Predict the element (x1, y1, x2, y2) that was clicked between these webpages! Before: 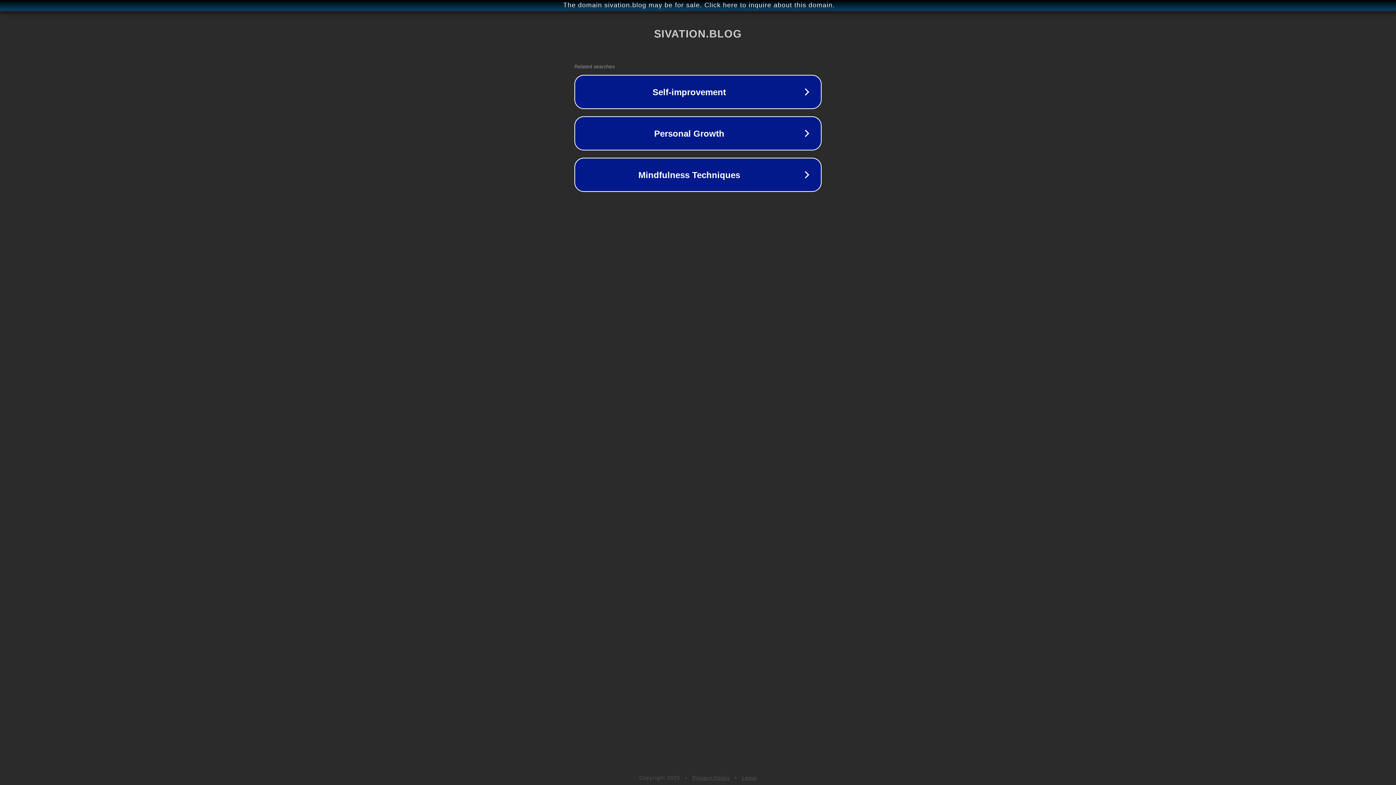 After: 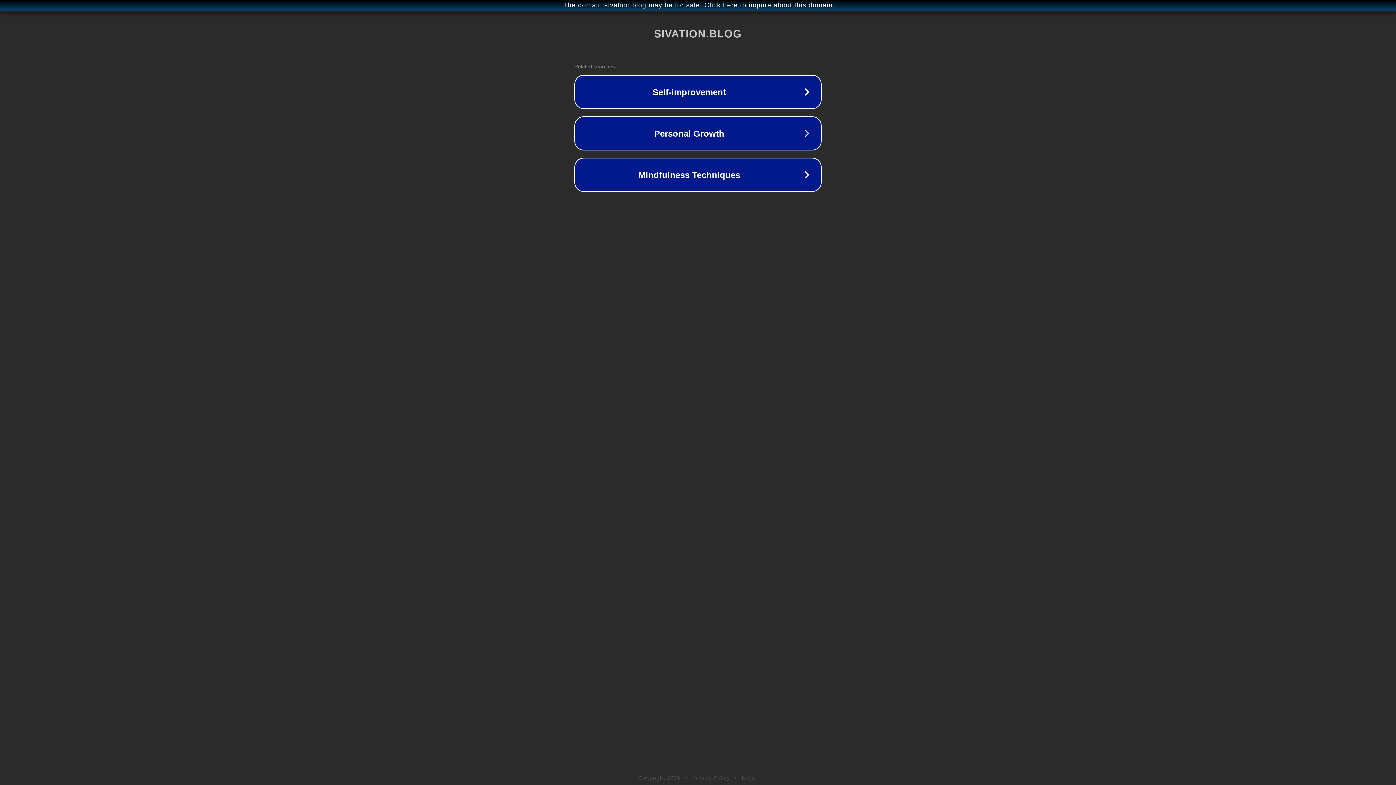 Action: bbox: (692, 775, 730, 781) label: Privacy Policy